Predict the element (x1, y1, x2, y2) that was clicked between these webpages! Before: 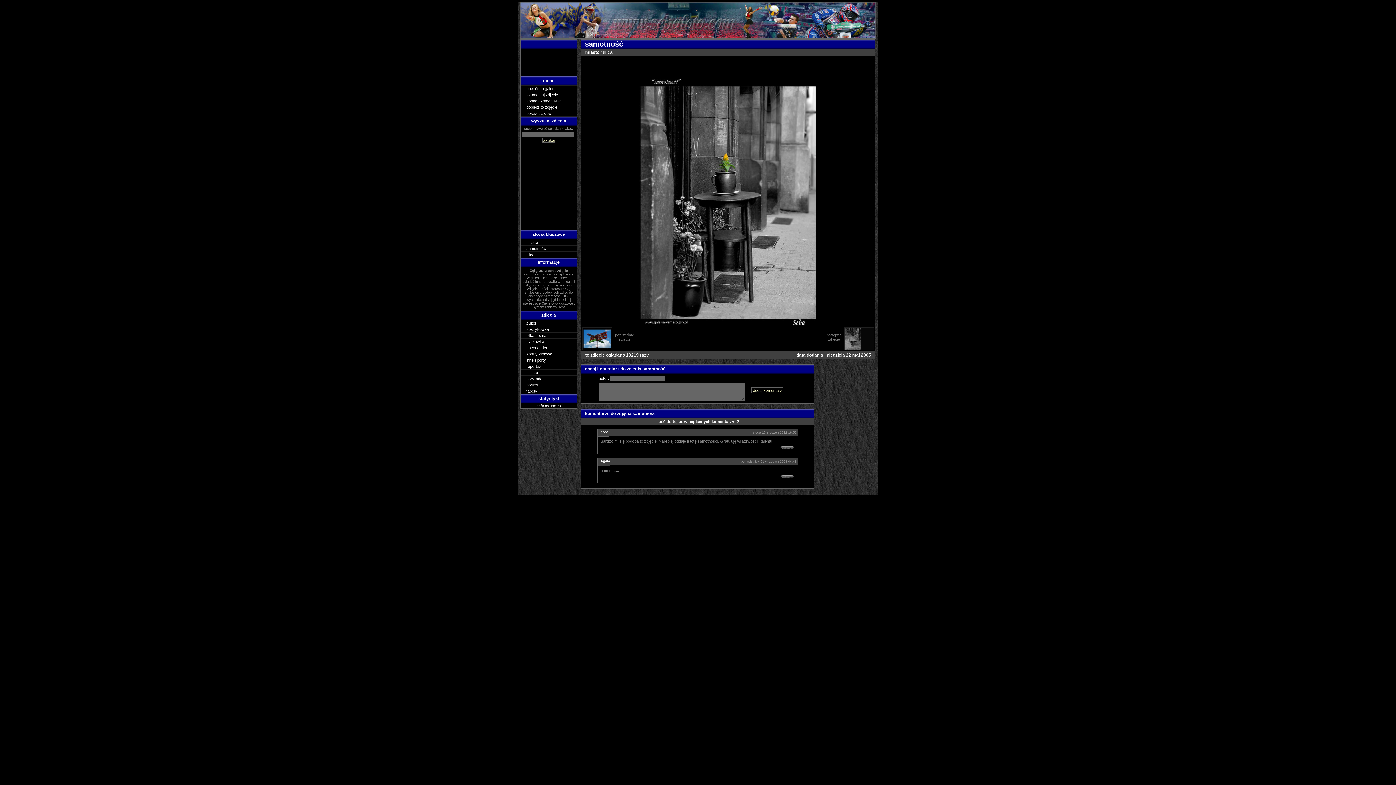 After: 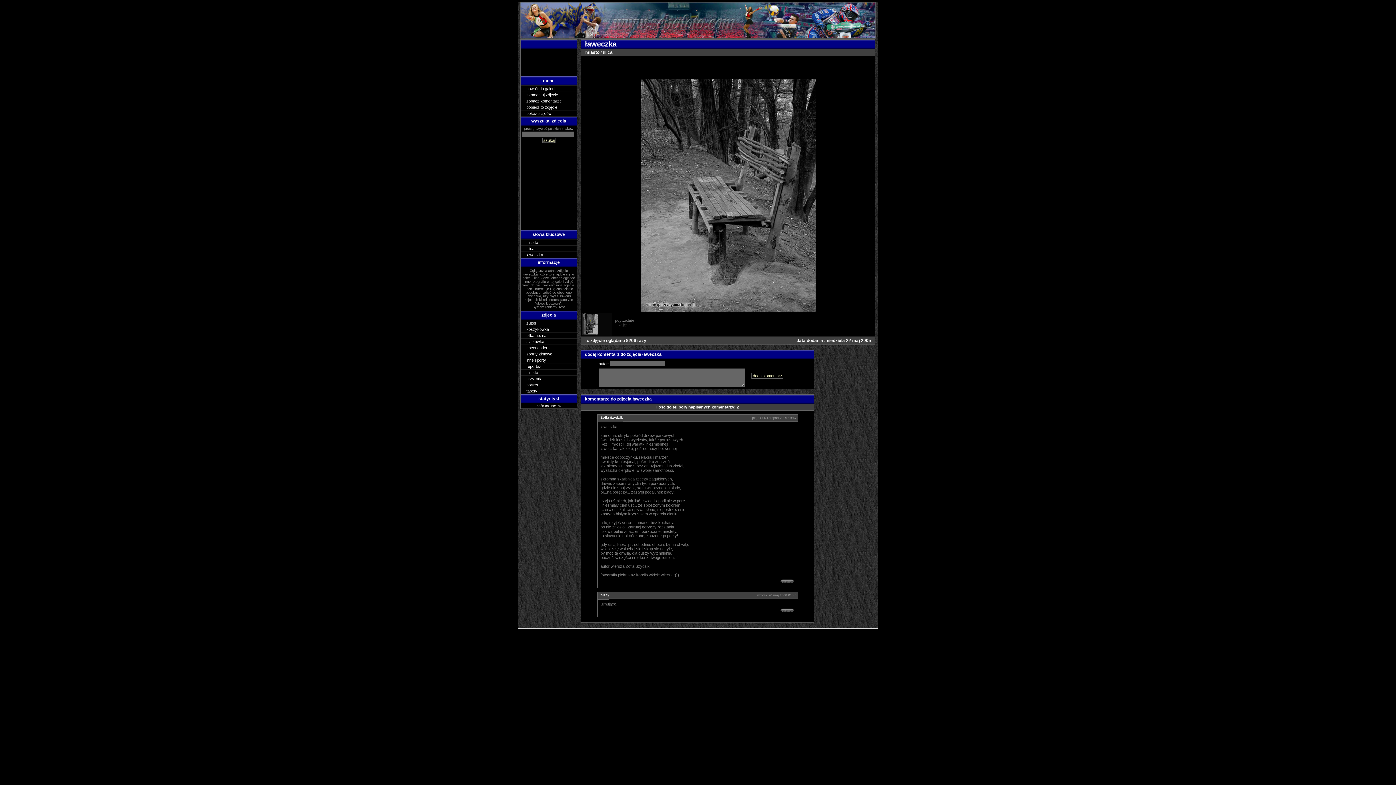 Action: bbox: (844, 328, 873, 349)